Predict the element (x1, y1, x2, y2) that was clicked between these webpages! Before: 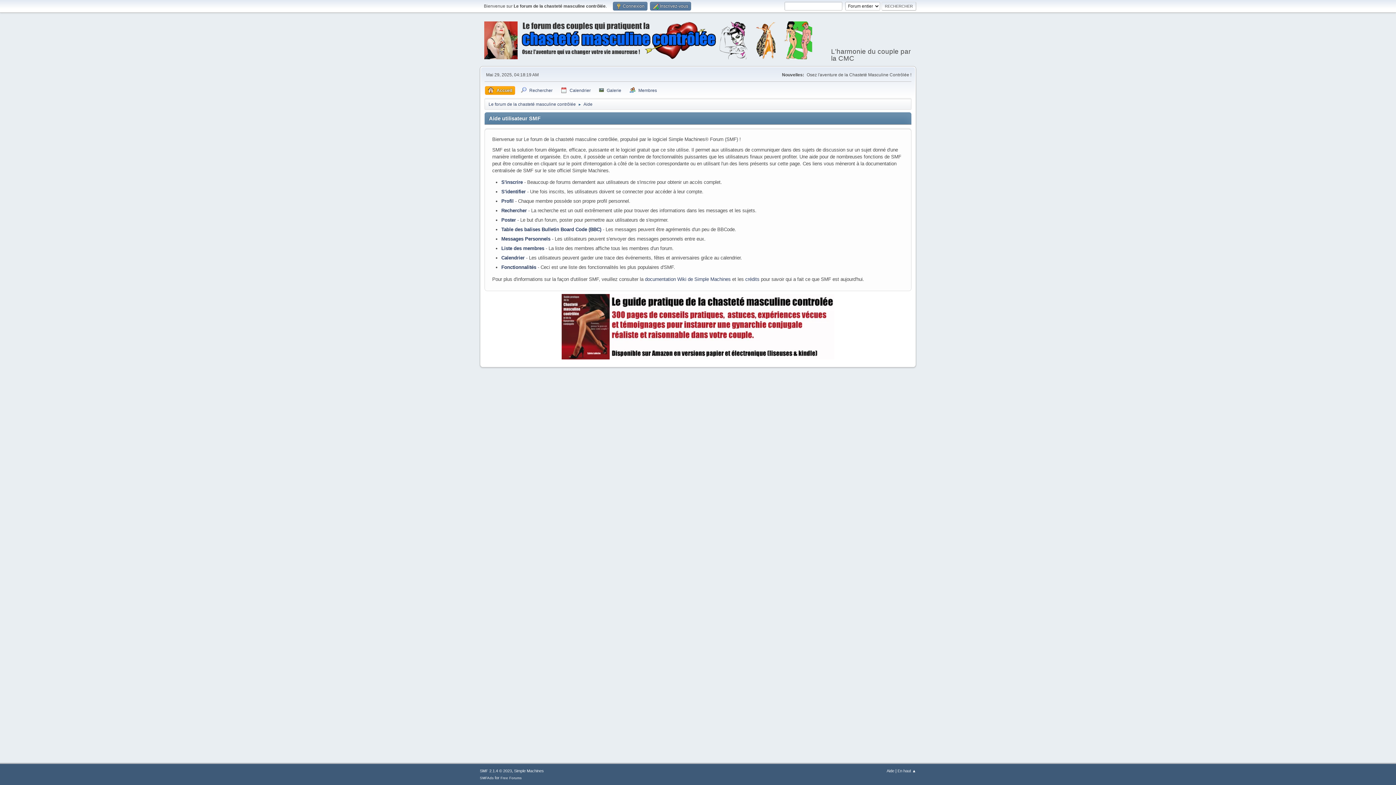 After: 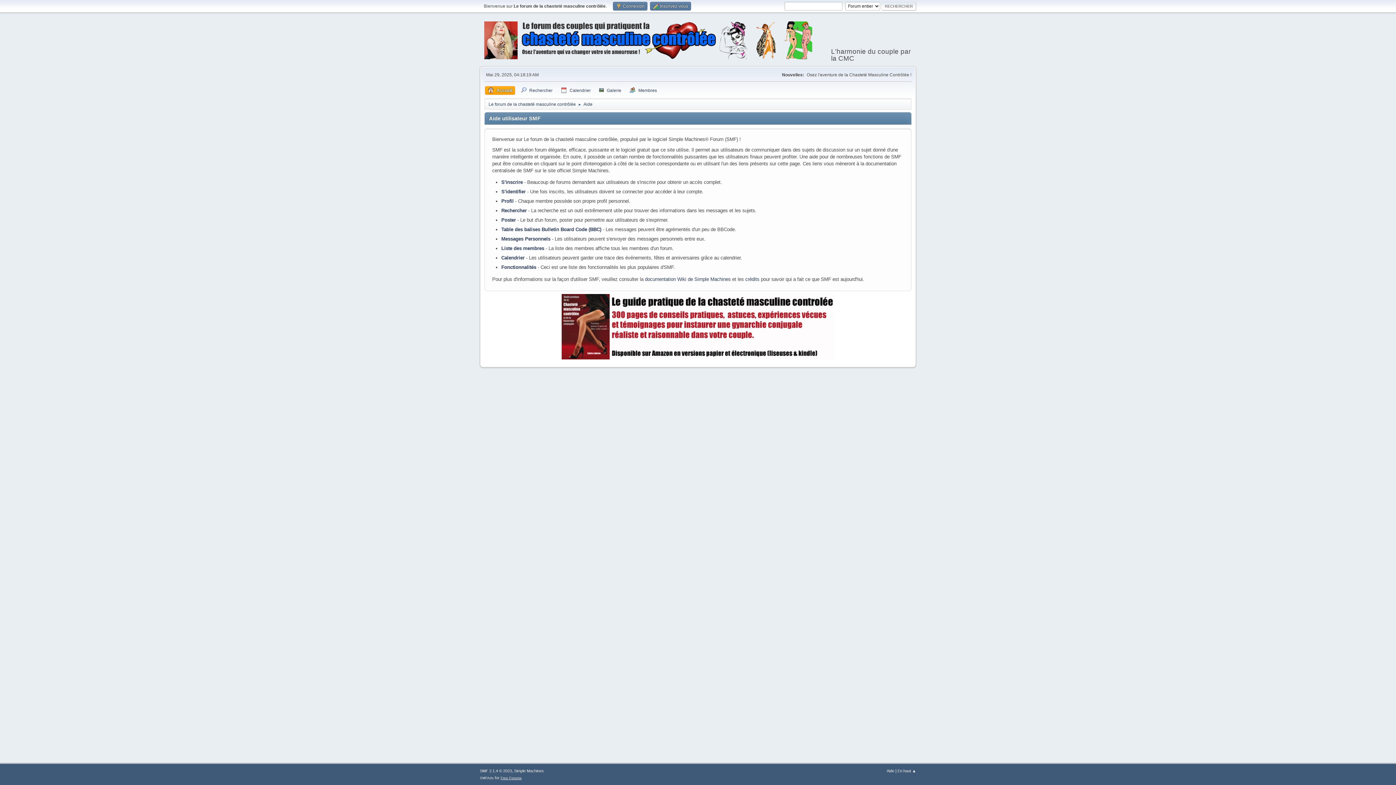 Action: bbox: (500, 776, 521, 780) label: Free Forums